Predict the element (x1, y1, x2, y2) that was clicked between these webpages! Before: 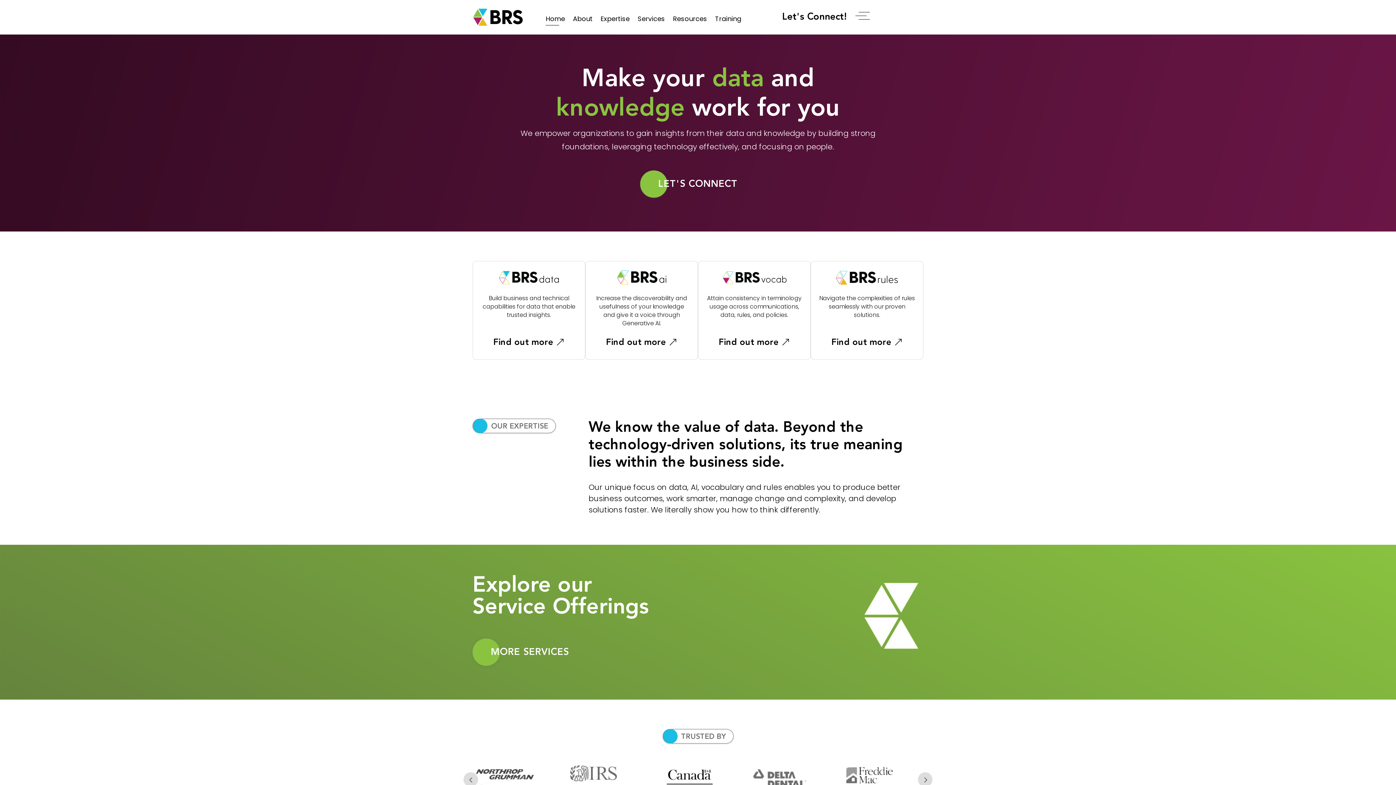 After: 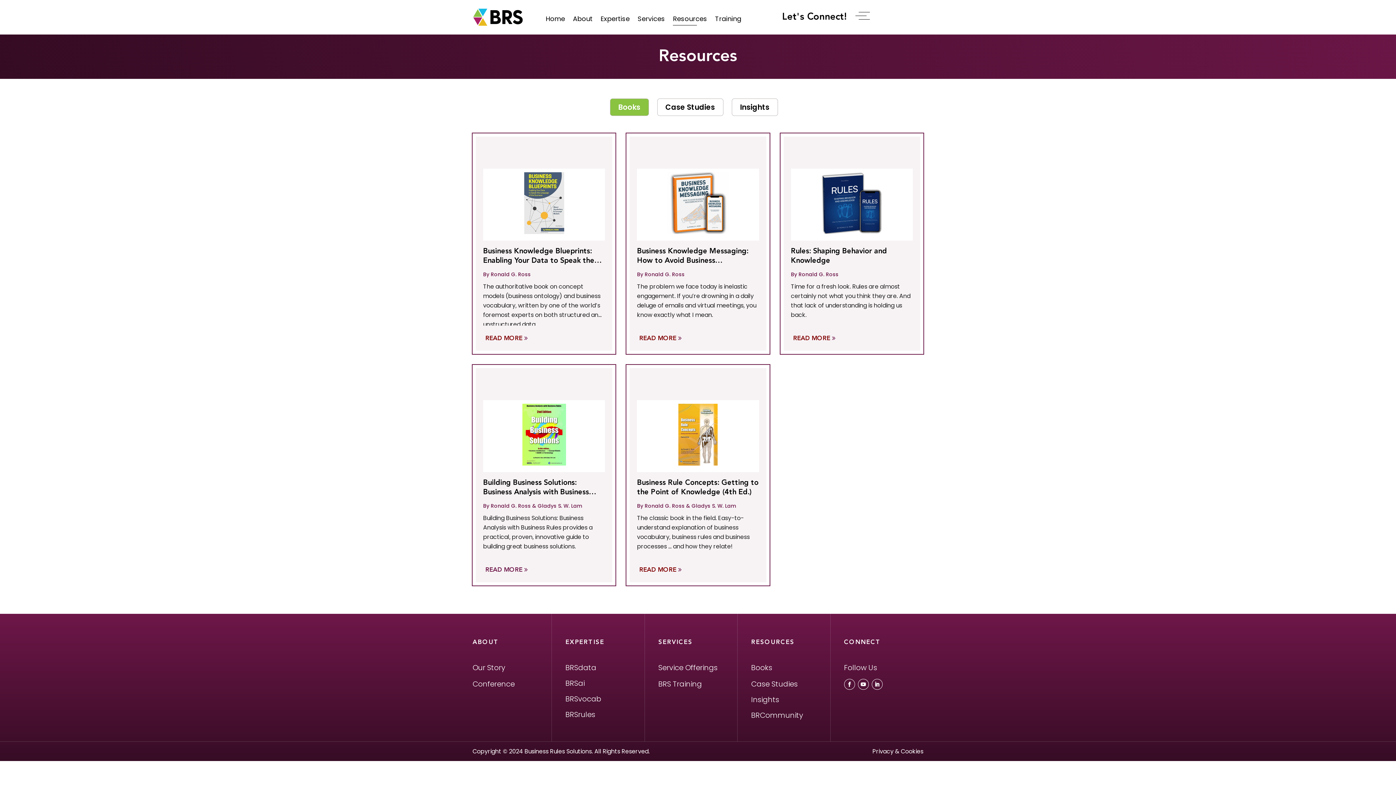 Action: bbox: (673, 9, 707, 29) label: Resources